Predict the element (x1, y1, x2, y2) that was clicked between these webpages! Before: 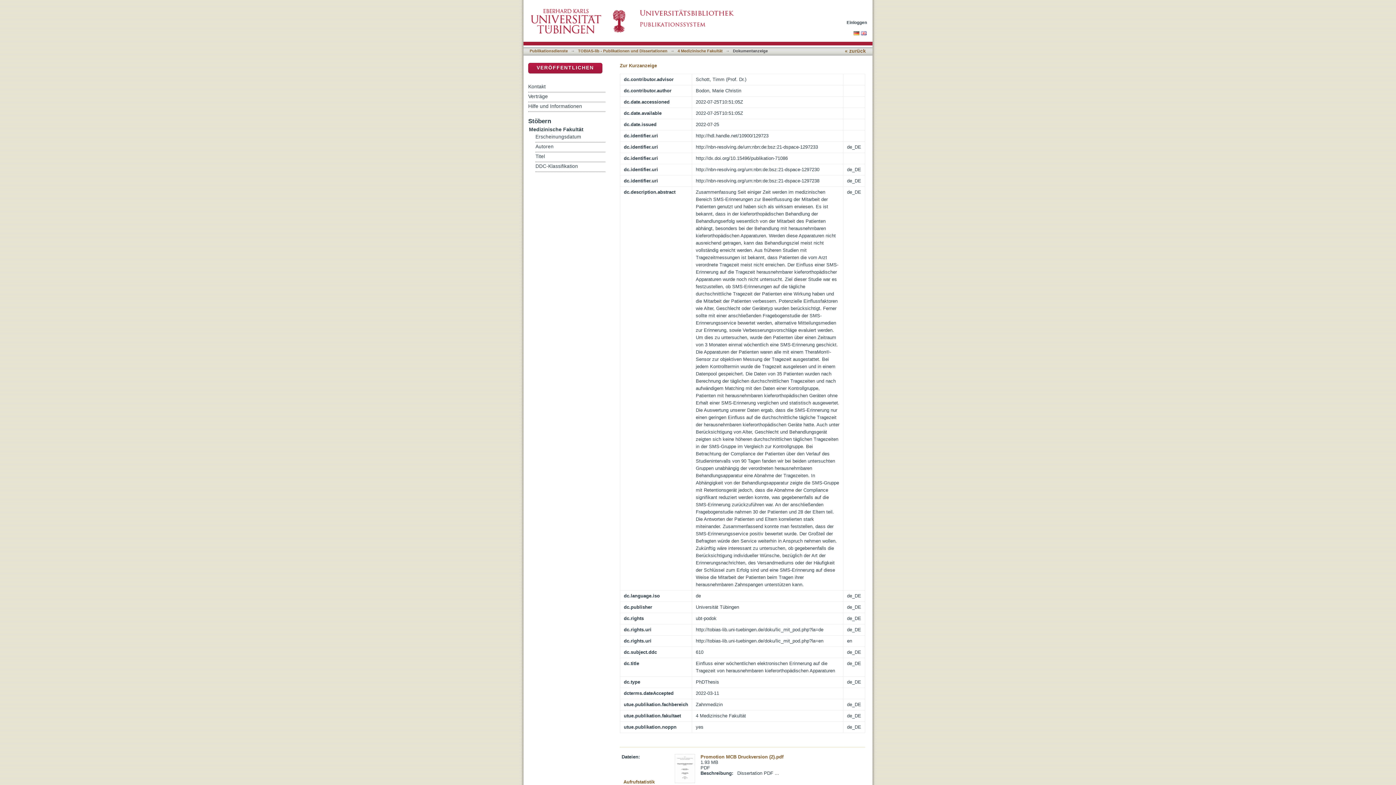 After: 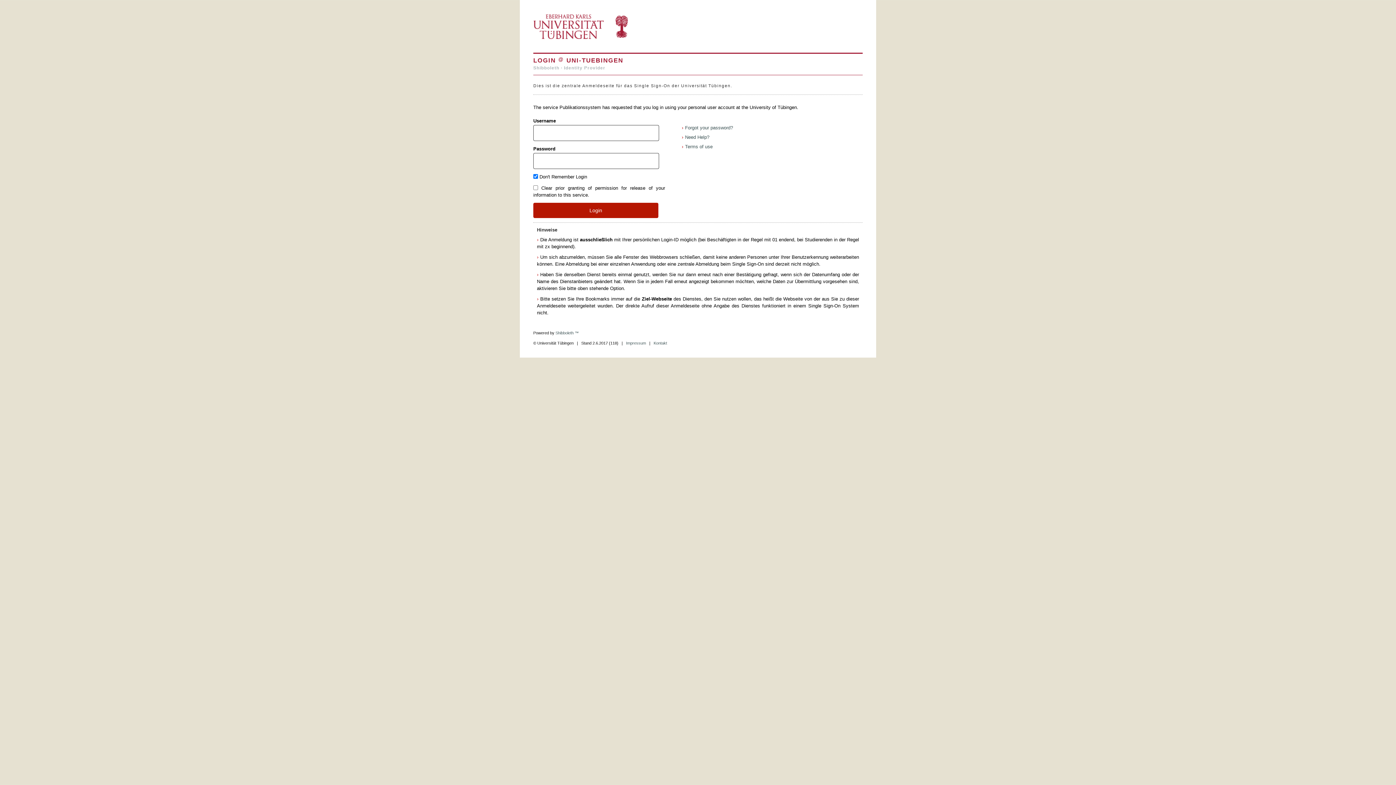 Action: label: VERÖFFENTLICHEN bbox: (536, 65, 594, 70)